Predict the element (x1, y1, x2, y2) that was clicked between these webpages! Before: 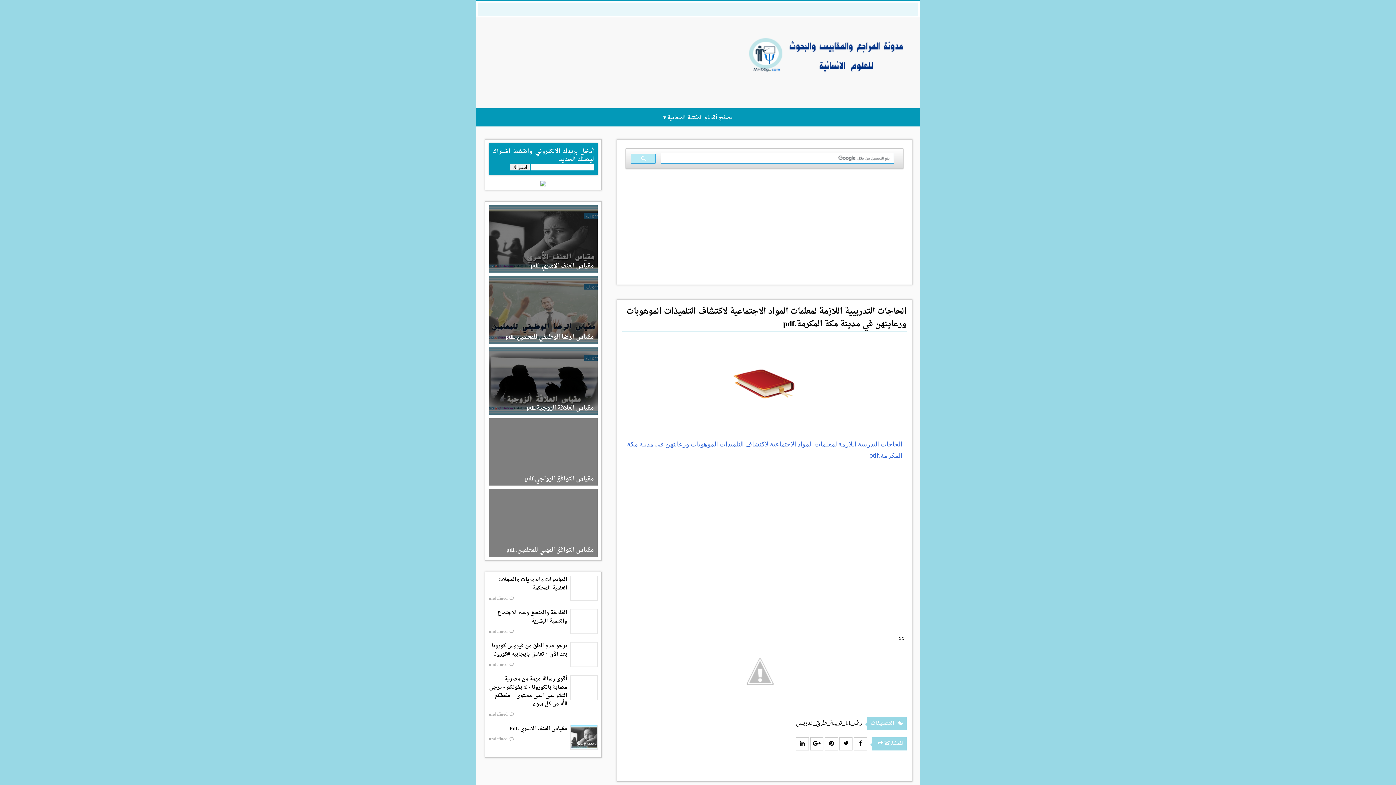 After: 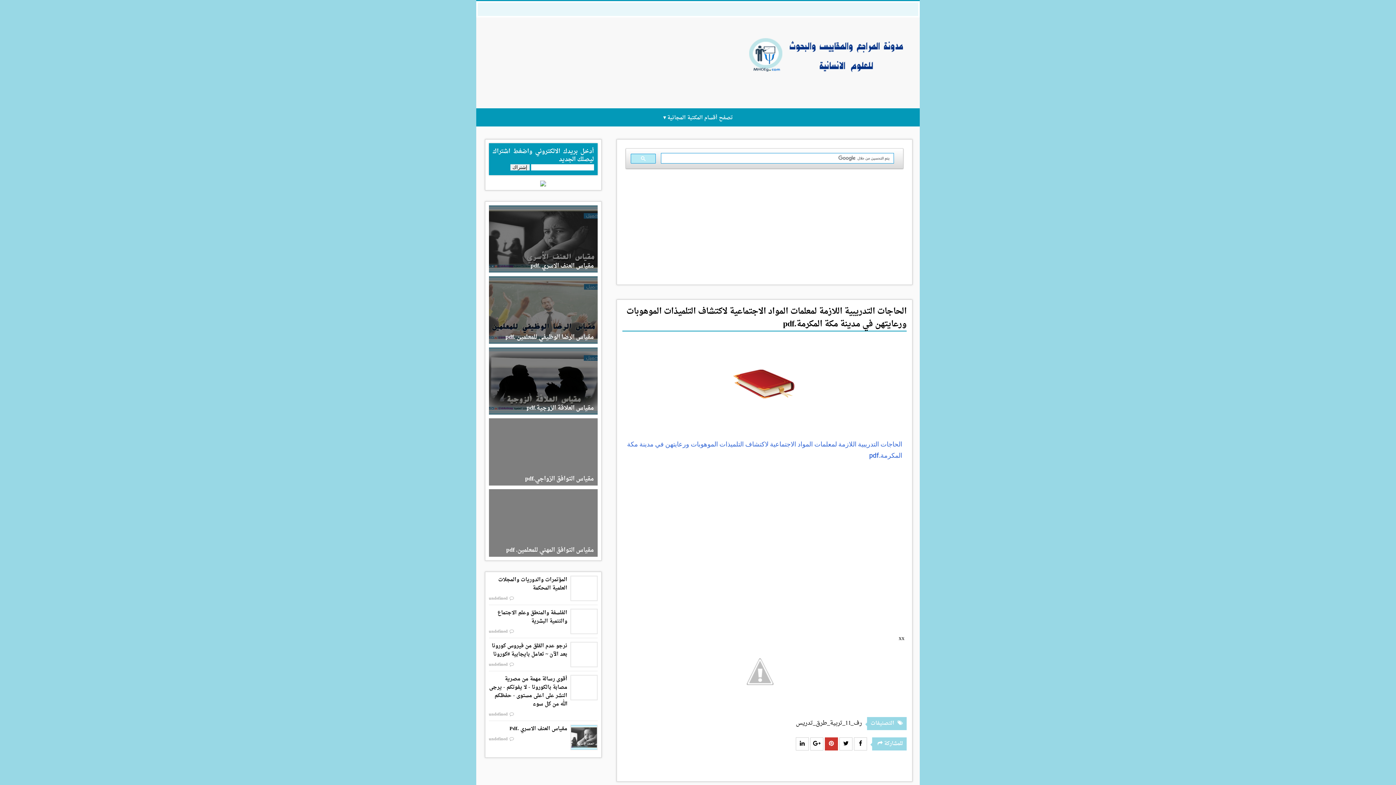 Action: bbox: (825, 737, 838, 750)